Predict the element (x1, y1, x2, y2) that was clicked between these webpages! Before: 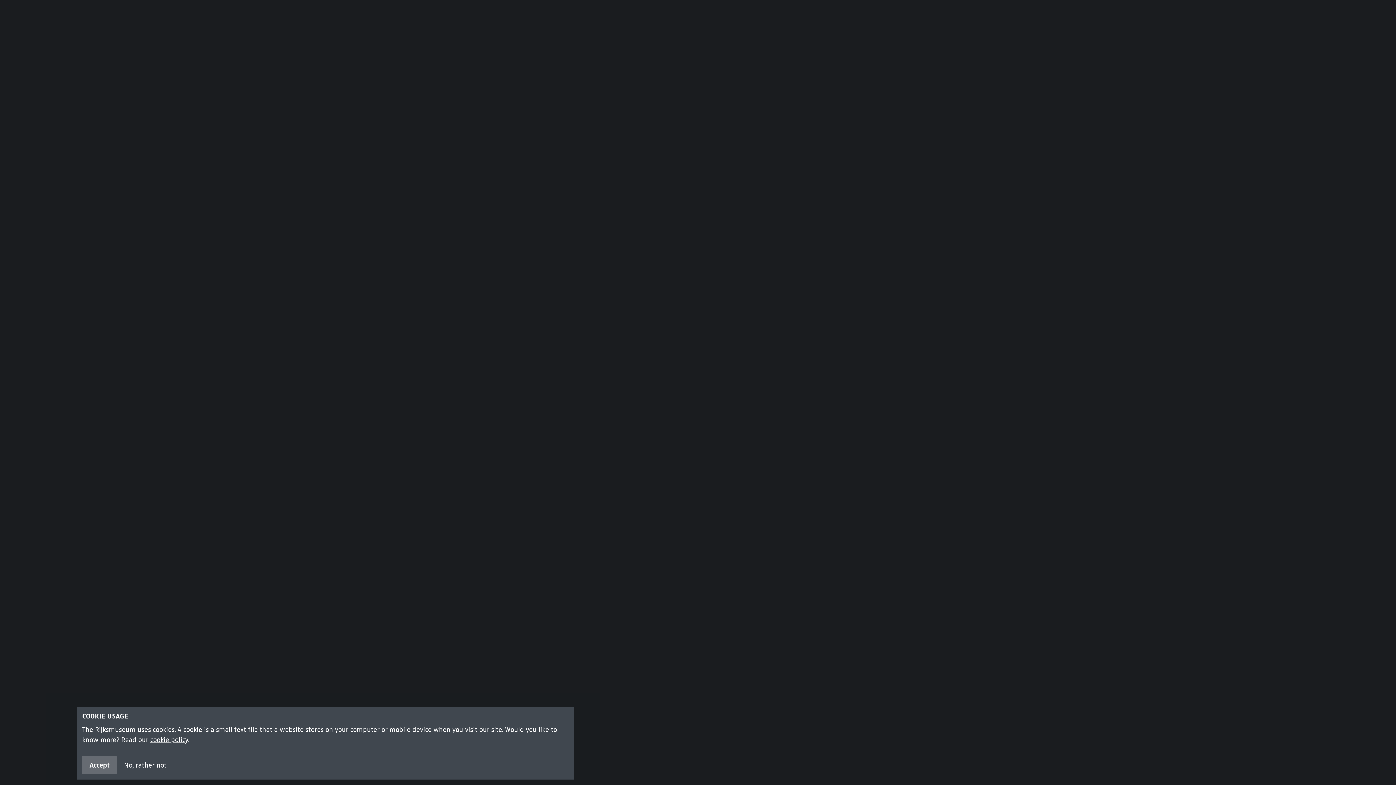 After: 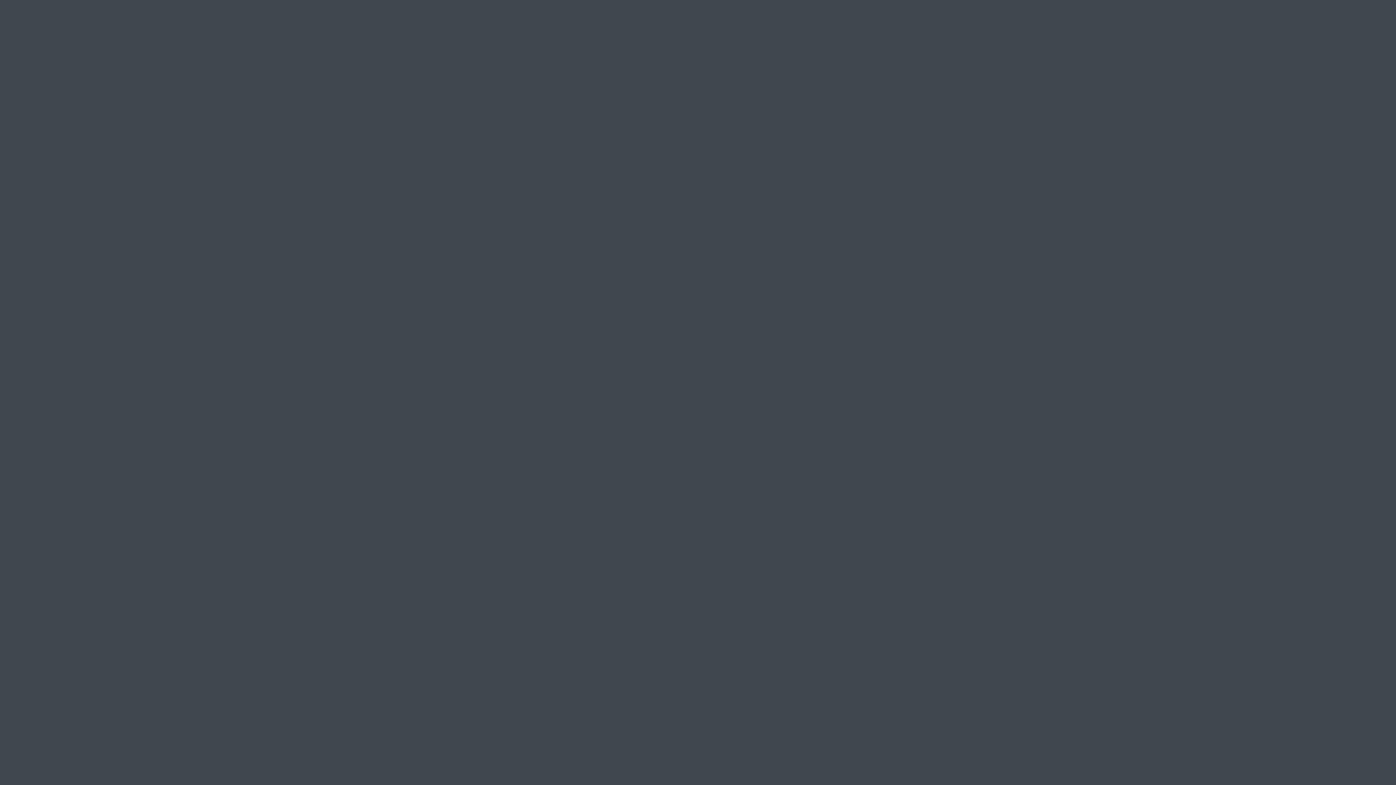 Action: bbox: (124, 756, 166, 772) label: No, rather not